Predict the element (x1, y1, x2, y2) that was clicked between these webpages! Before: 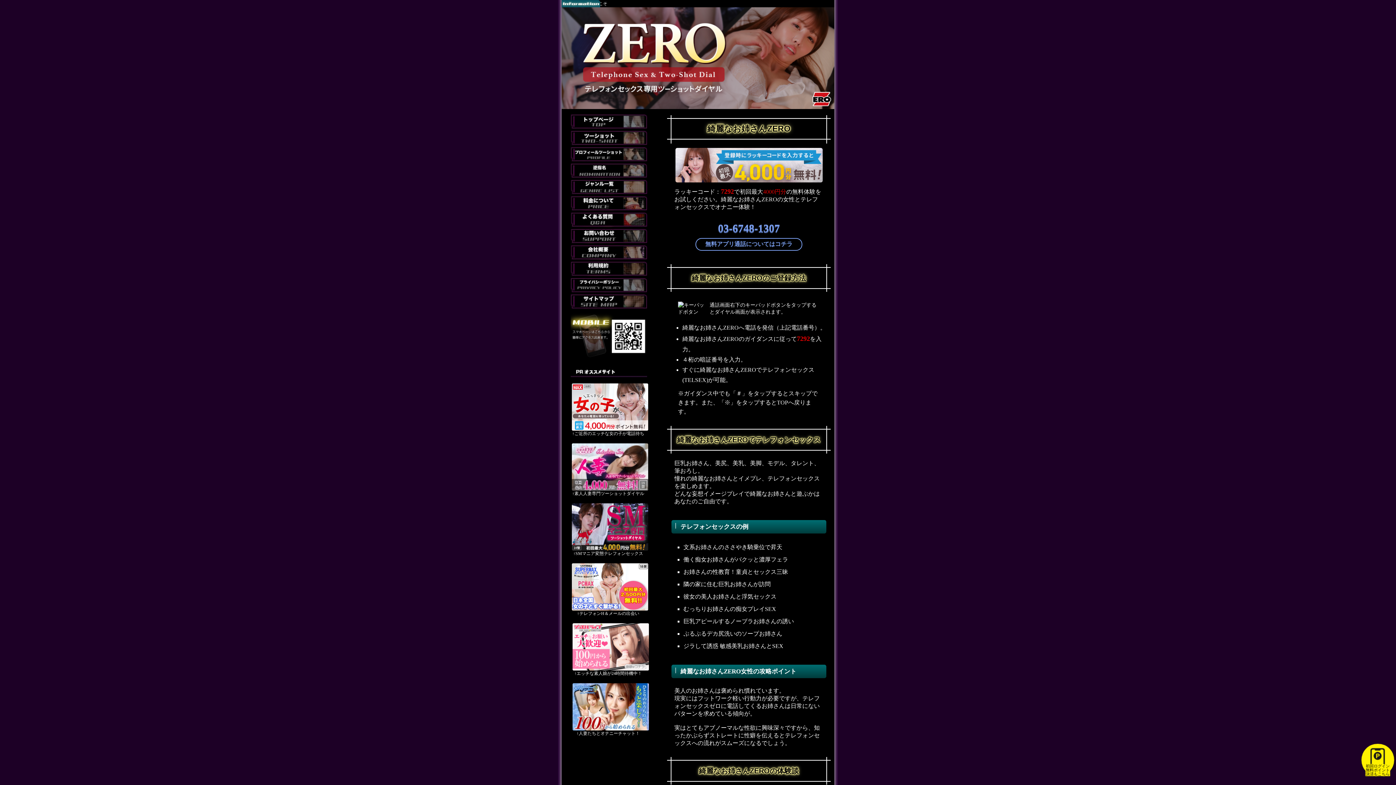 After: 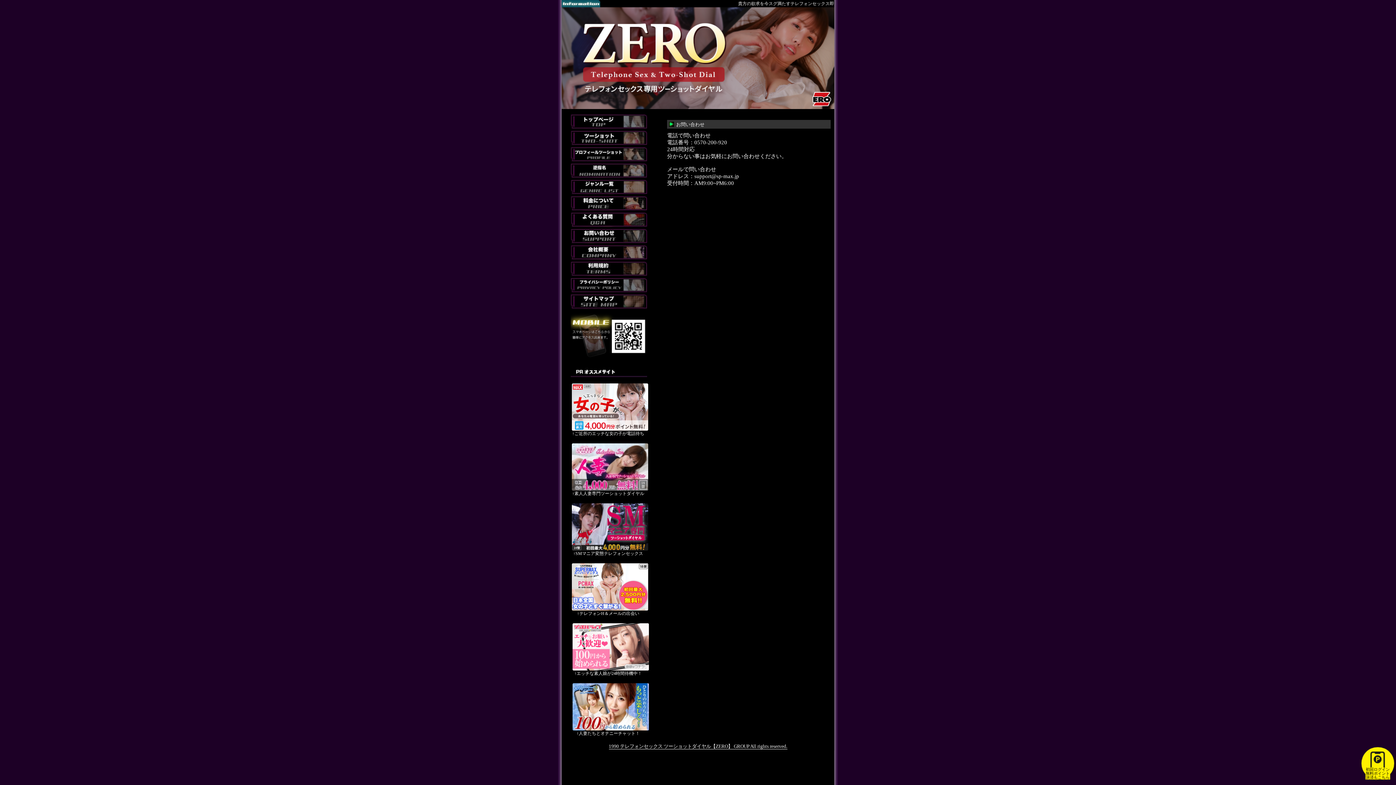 Action: bbox: (570, 229, 647, 243)